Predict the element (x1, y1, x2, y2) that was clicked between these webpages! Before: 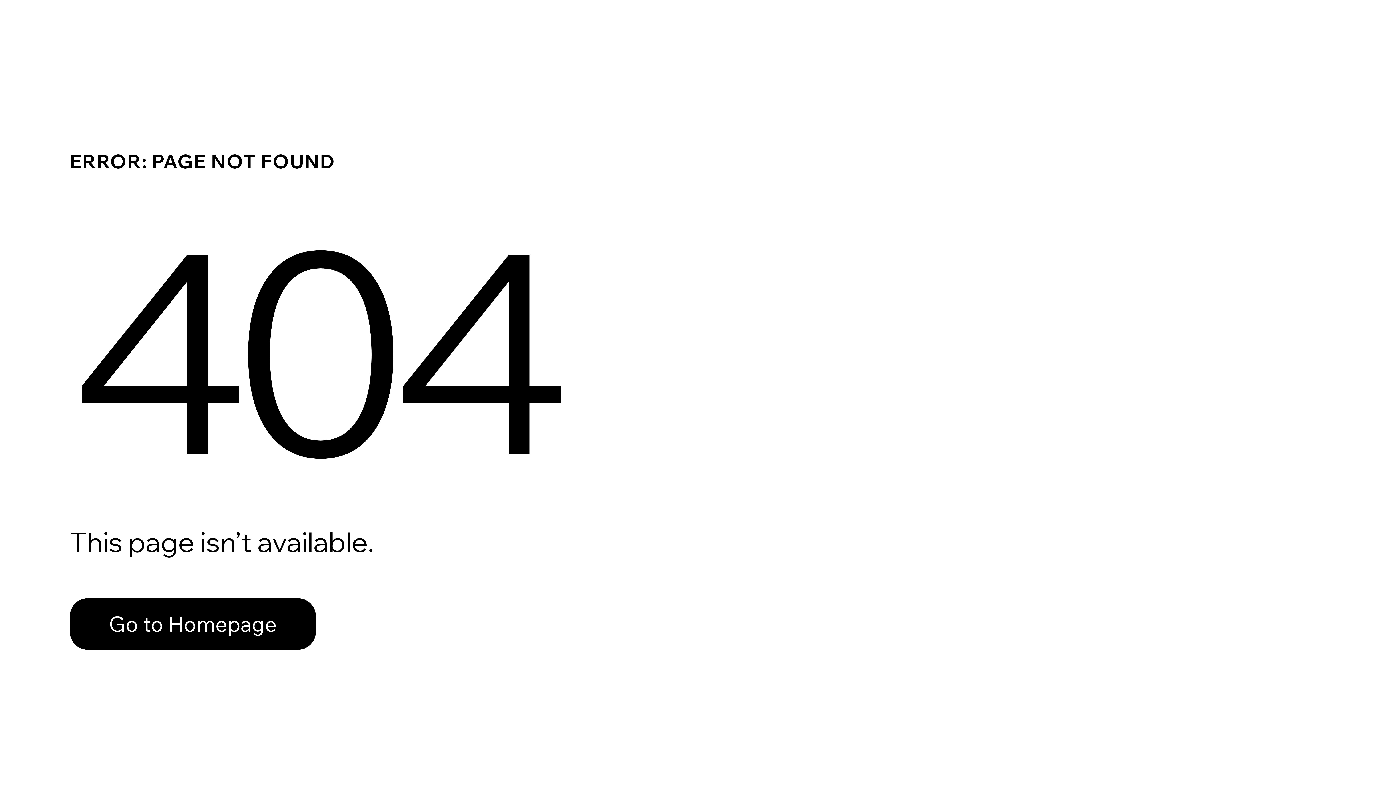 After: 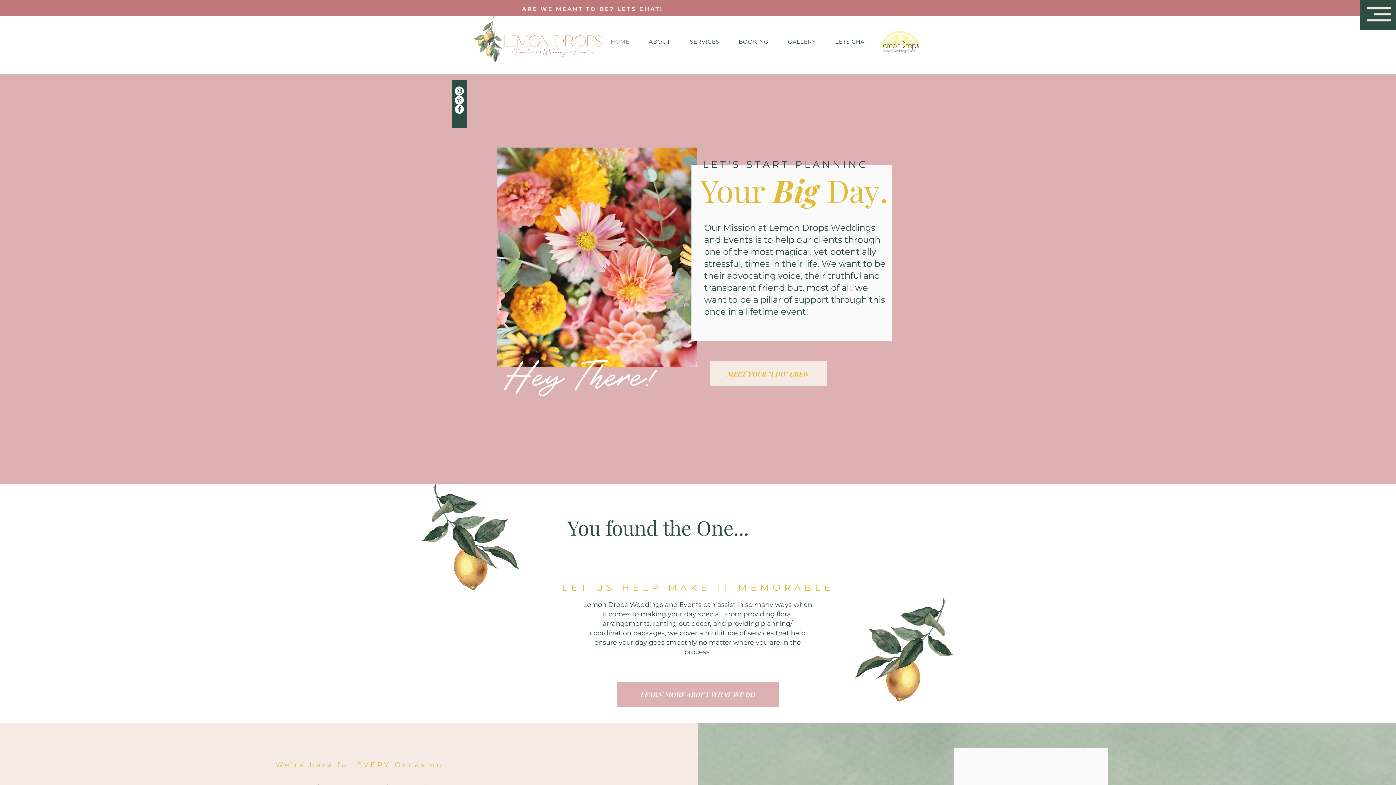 Action: bbox: (69, 582, 768, 659) label: Go to Homepage